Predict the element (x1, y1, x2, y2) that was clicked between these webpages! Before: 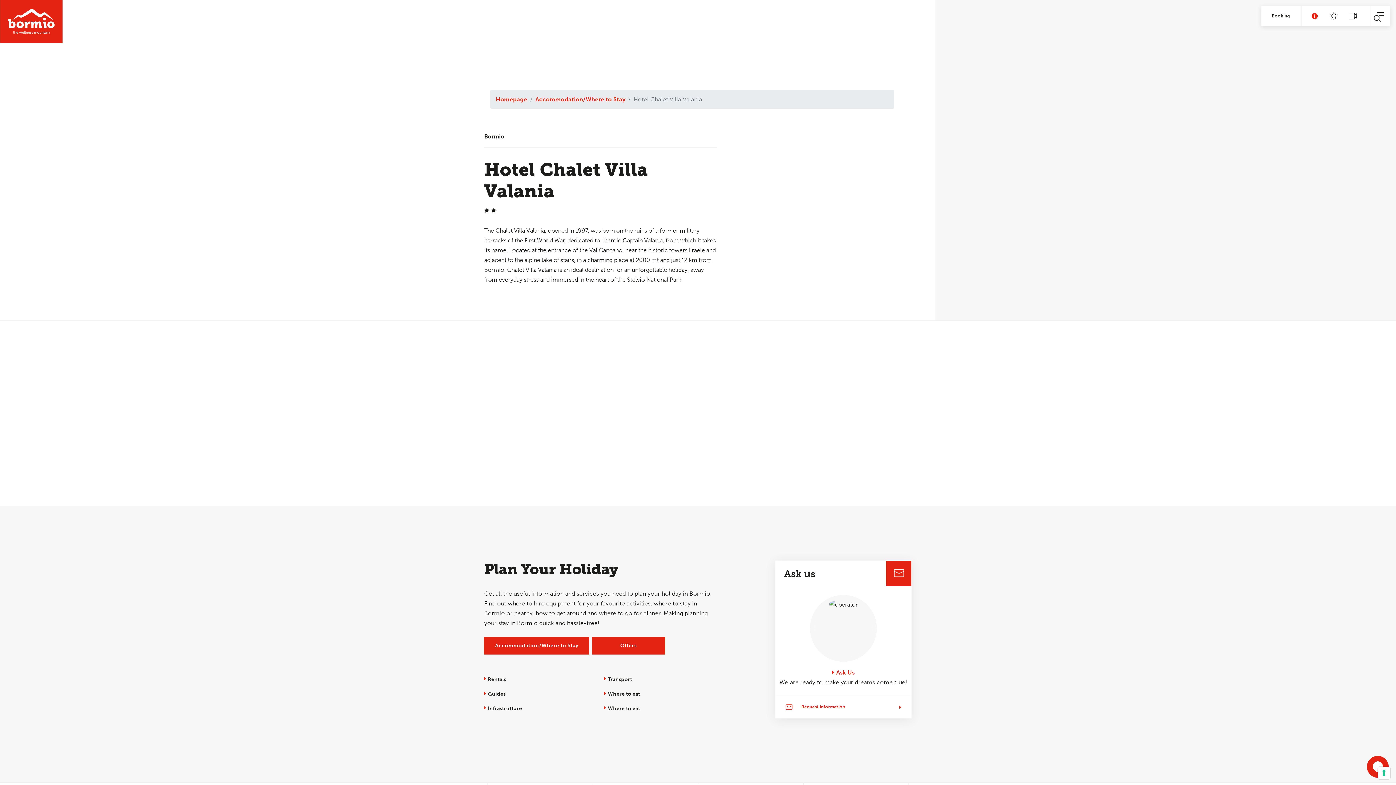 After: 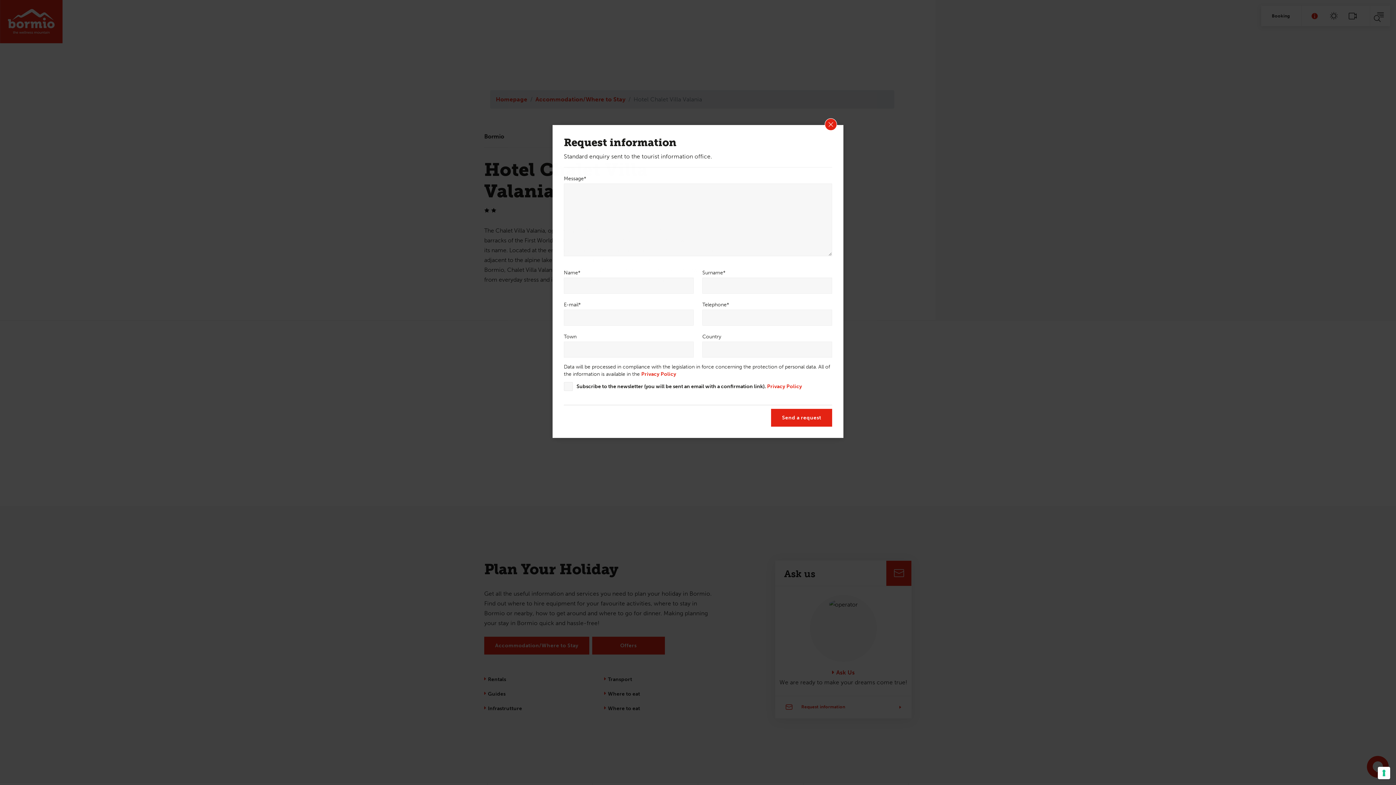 Action: bbox: (886, 561, 911, 586)